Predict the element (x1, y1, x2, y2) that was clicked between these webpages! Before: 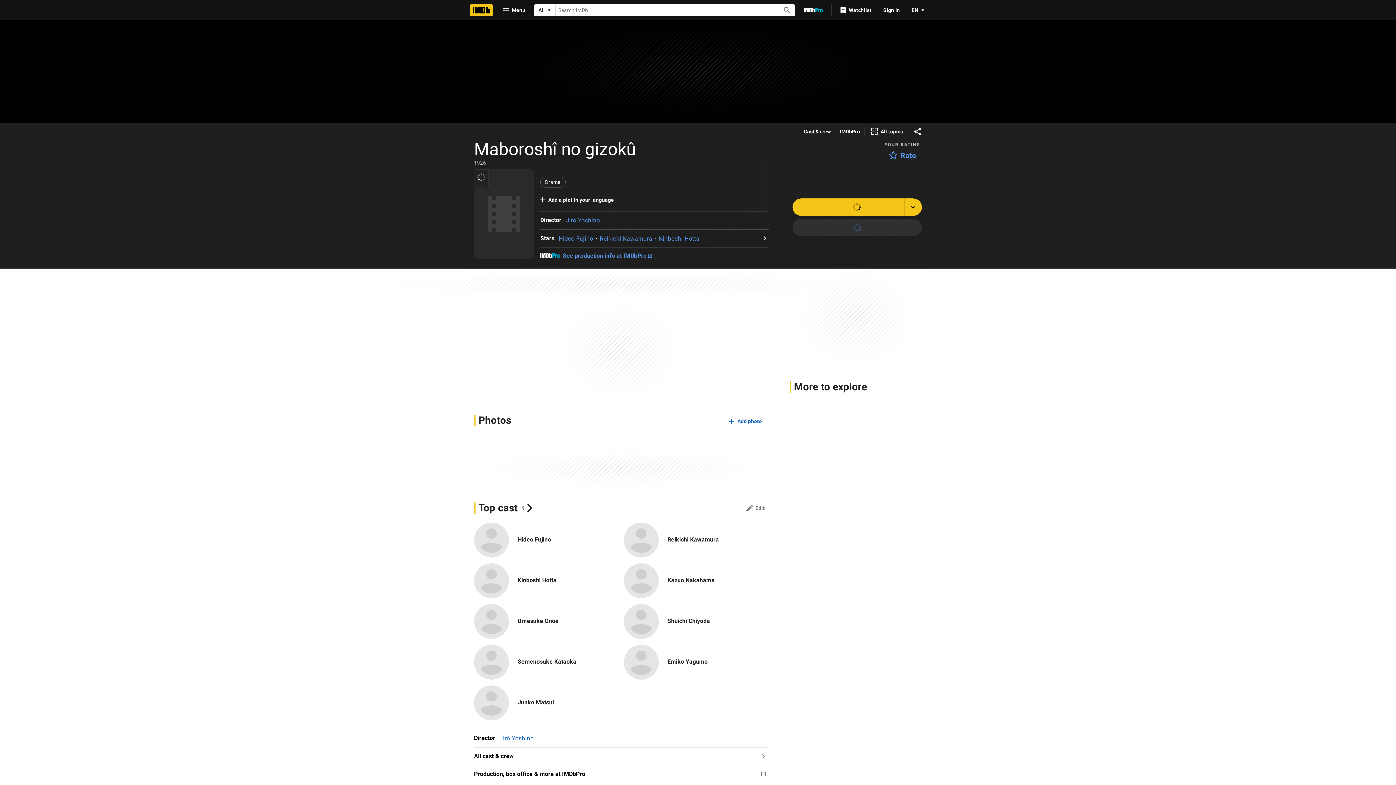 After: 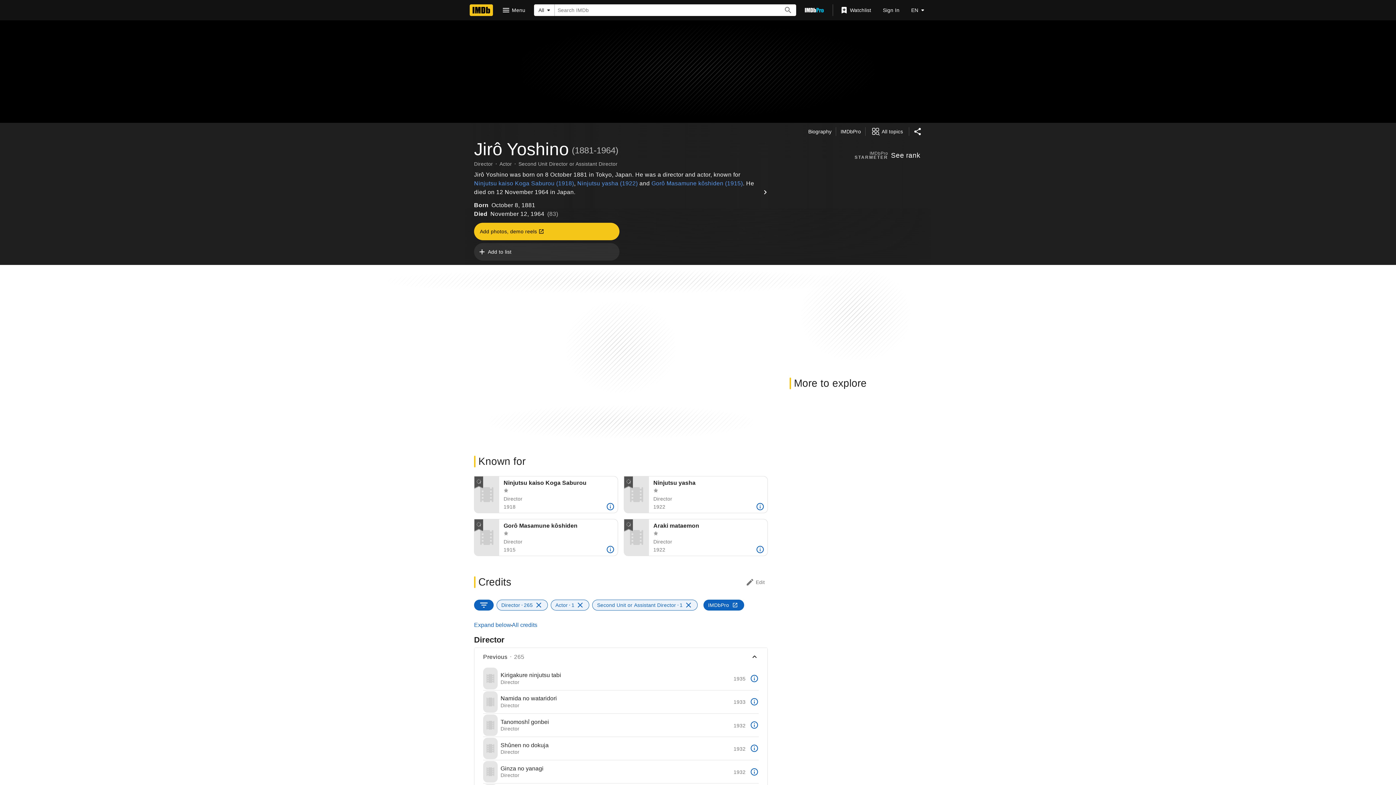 Action: label: Jirô Yoshino bbox: (565, 217, 600, 223)